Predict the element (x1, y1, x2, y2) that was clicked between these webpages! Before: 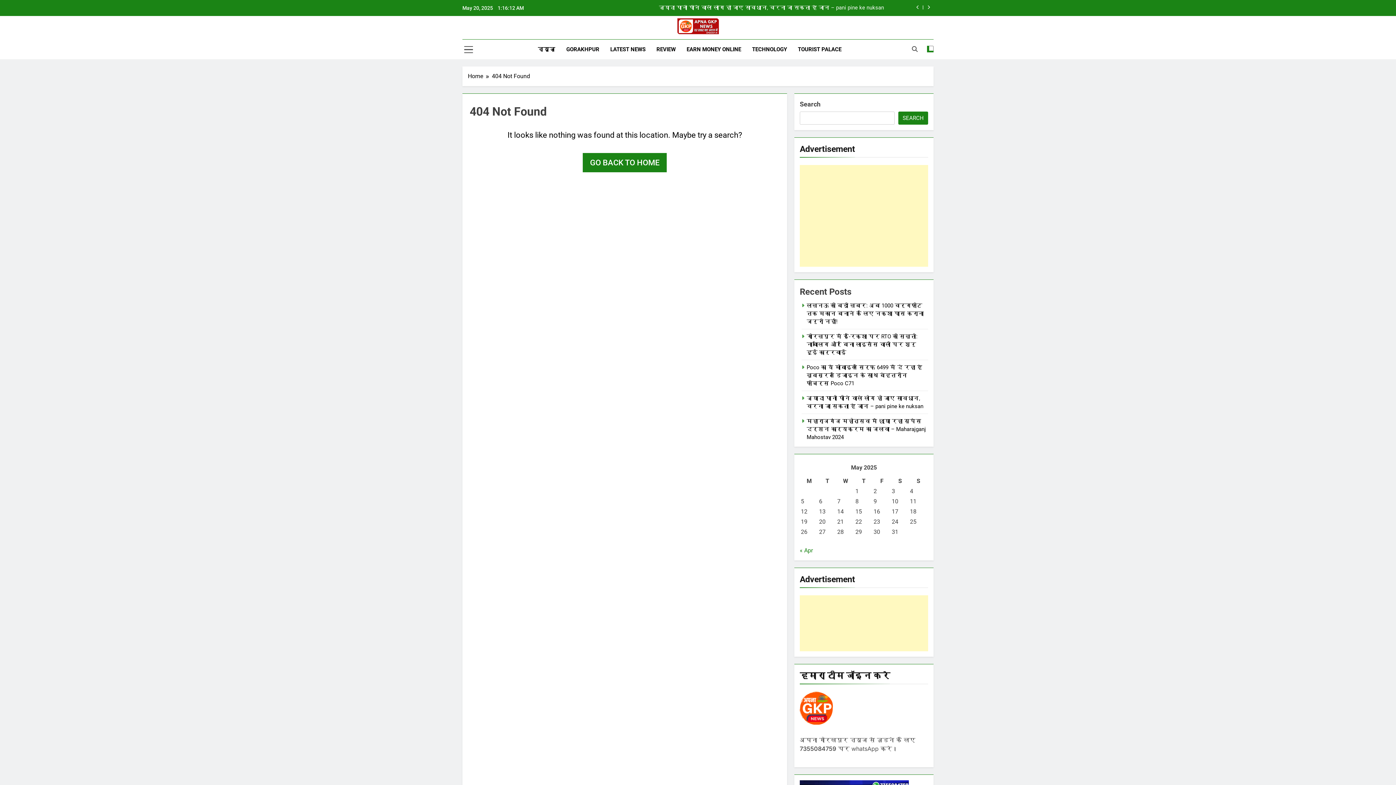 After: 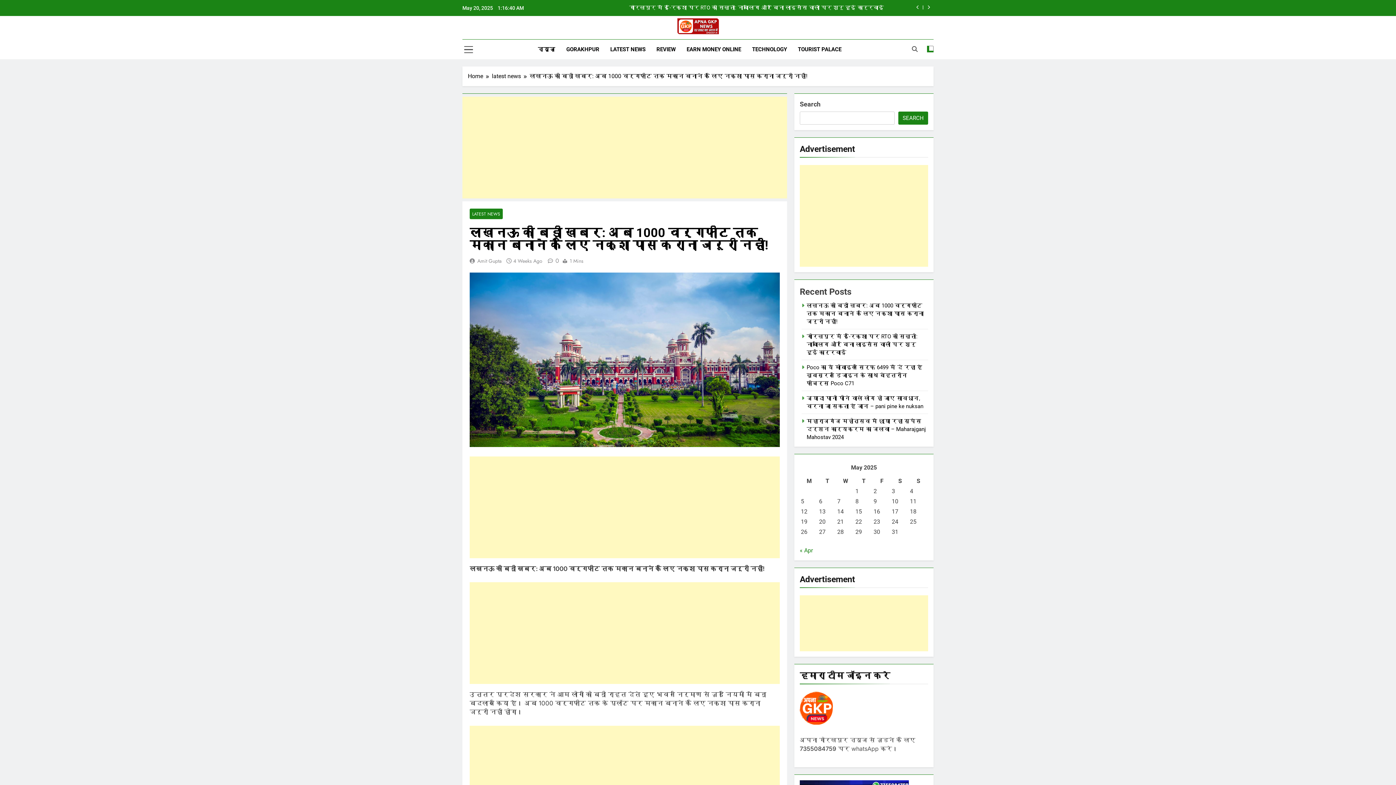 Action: label: लखनऊ की बड़ी खबर: अब 1000 वर्गफीट तक मकान बनाने के लिए नक्शा पास कराना जरूरी नहीं! bbox: (806, 302, 924, 325)